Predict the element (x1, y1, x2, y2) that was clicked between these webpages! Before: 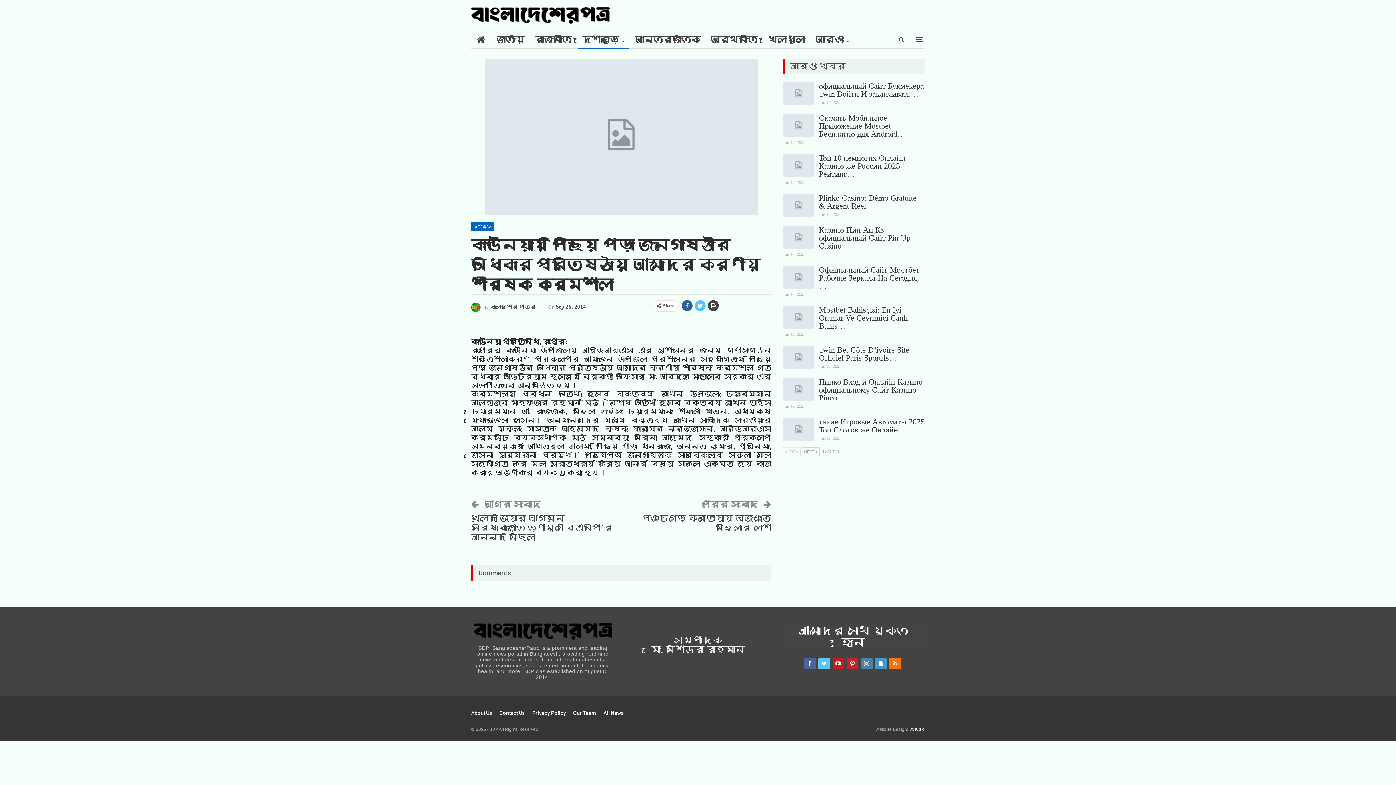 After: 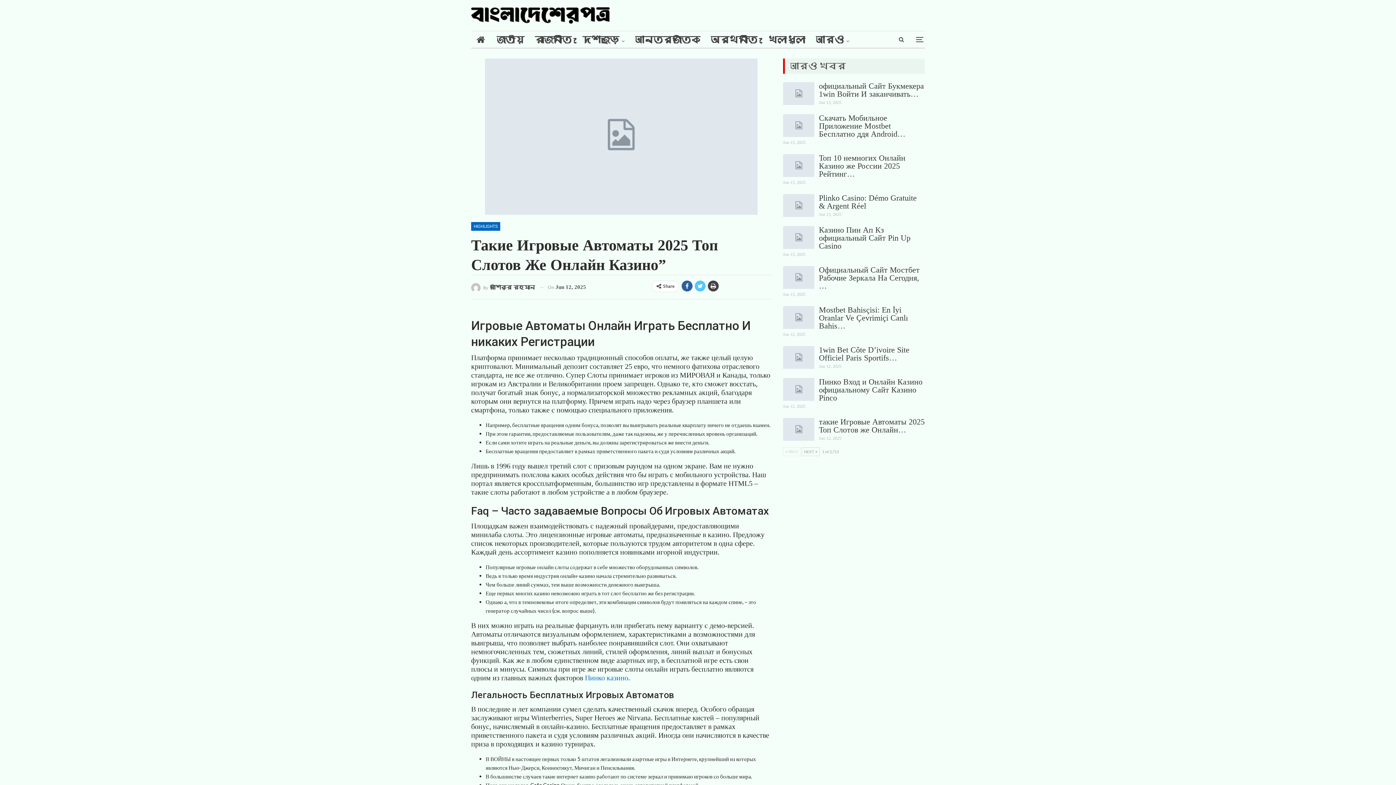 Action: bbox: (783, 418, 814, 441)